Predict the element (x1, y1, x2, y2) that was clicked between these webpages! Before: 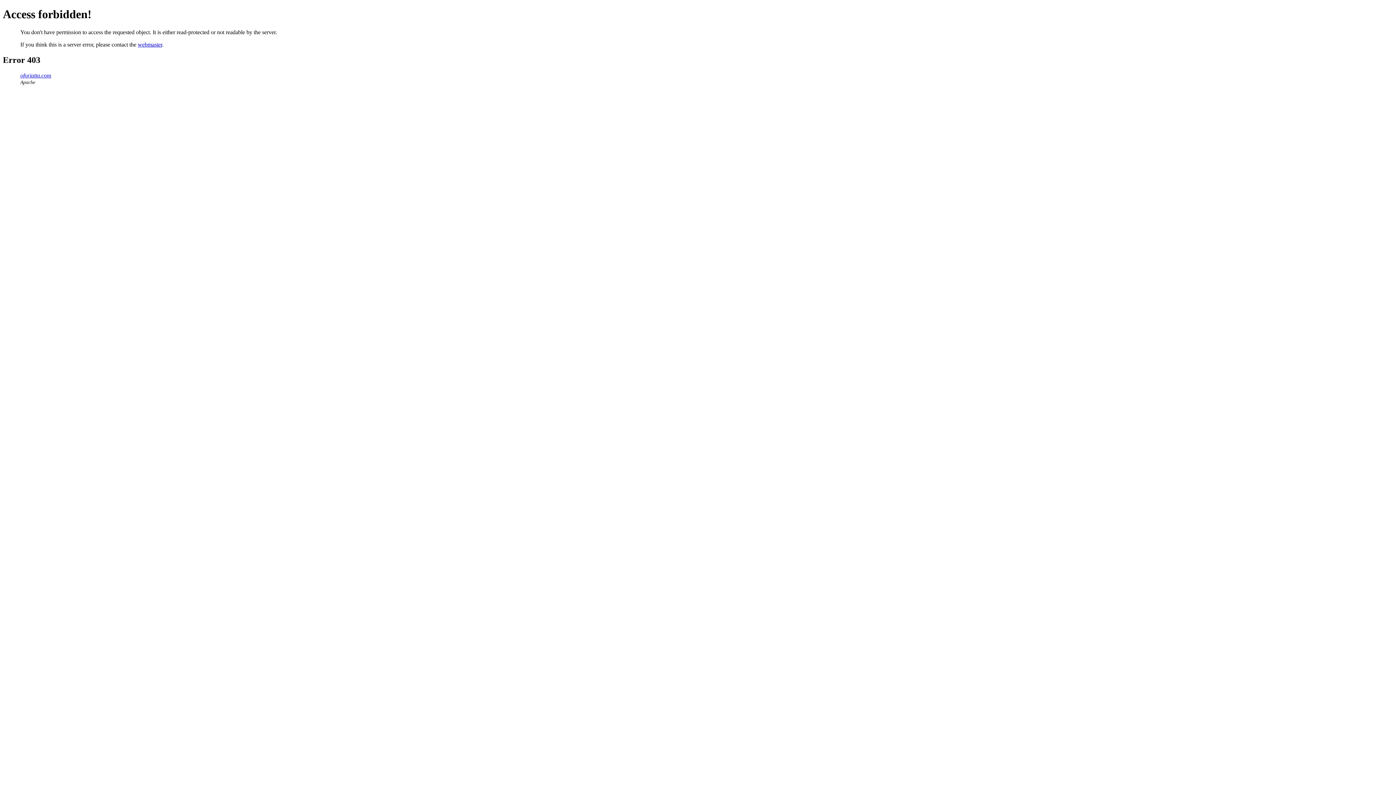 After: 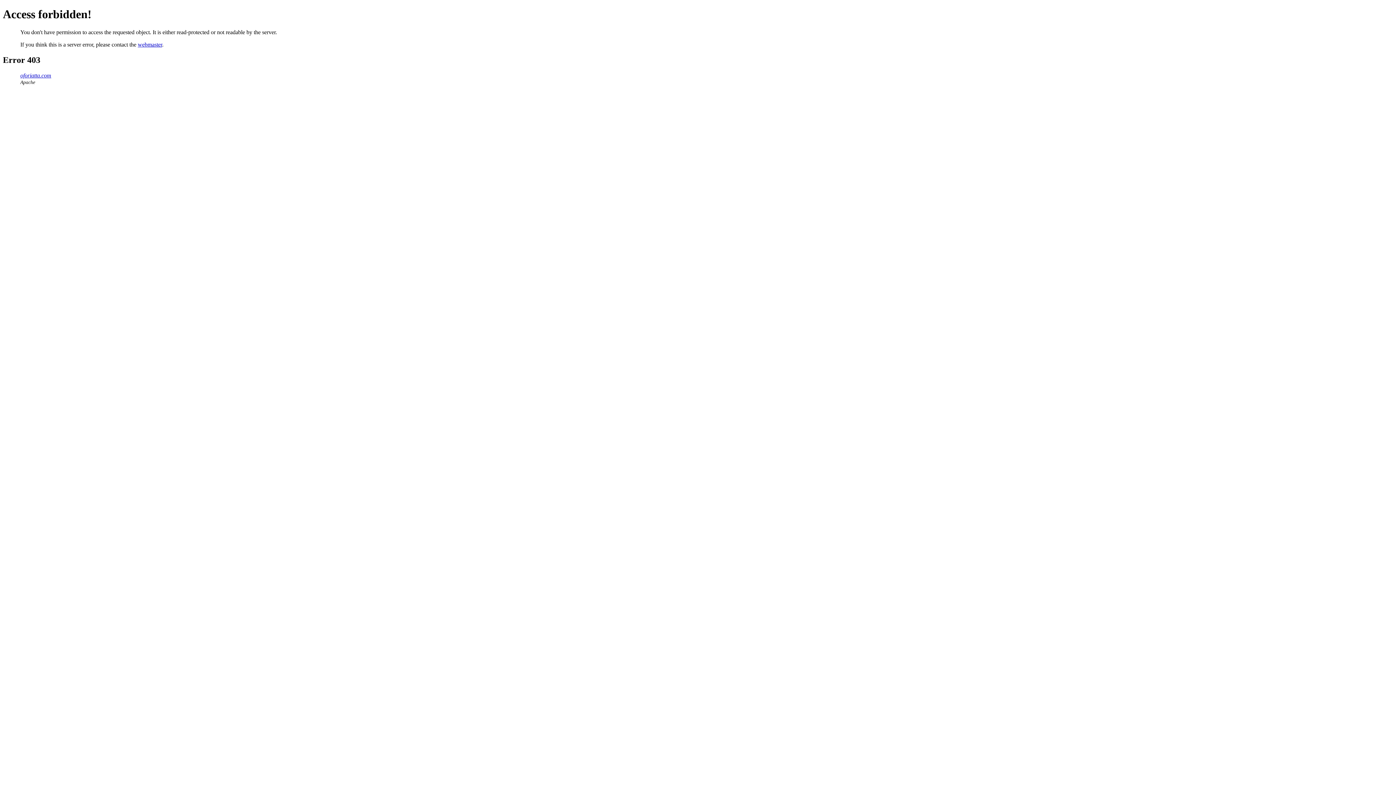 Action: bbox: (137, 41, 162, 47) label: webmaster